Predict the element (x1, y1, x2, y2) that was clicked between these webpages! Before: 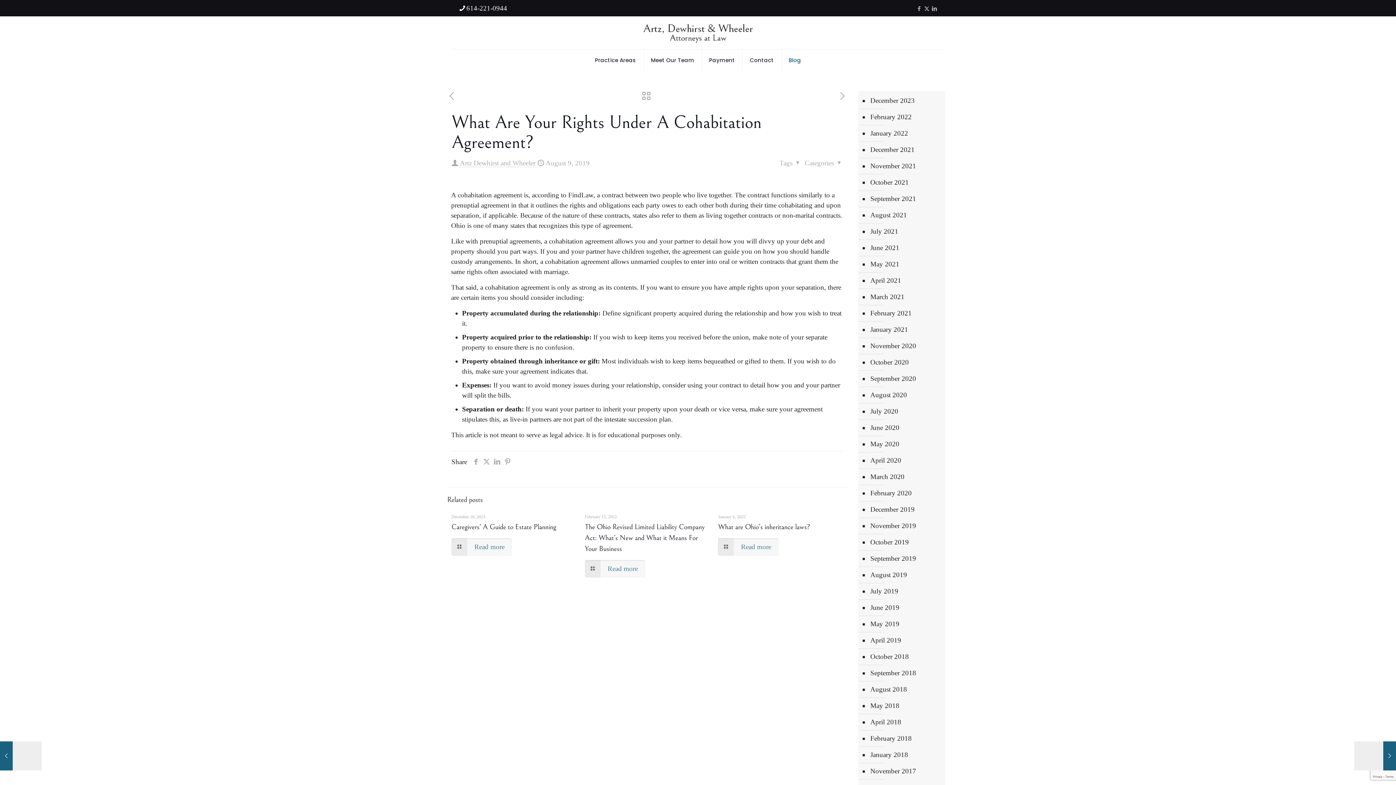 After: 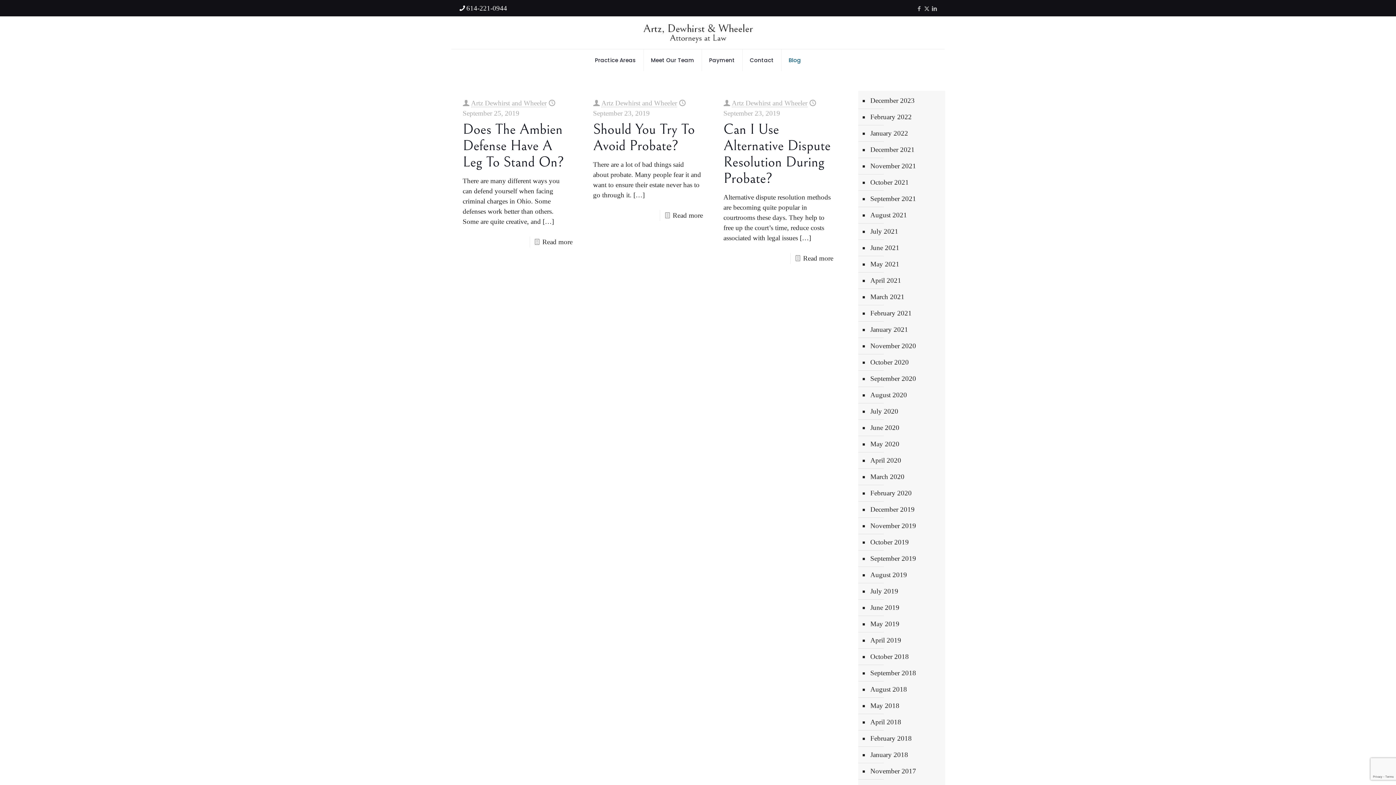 Action: bbox: (869, 550, 941, 567) label: September 2019